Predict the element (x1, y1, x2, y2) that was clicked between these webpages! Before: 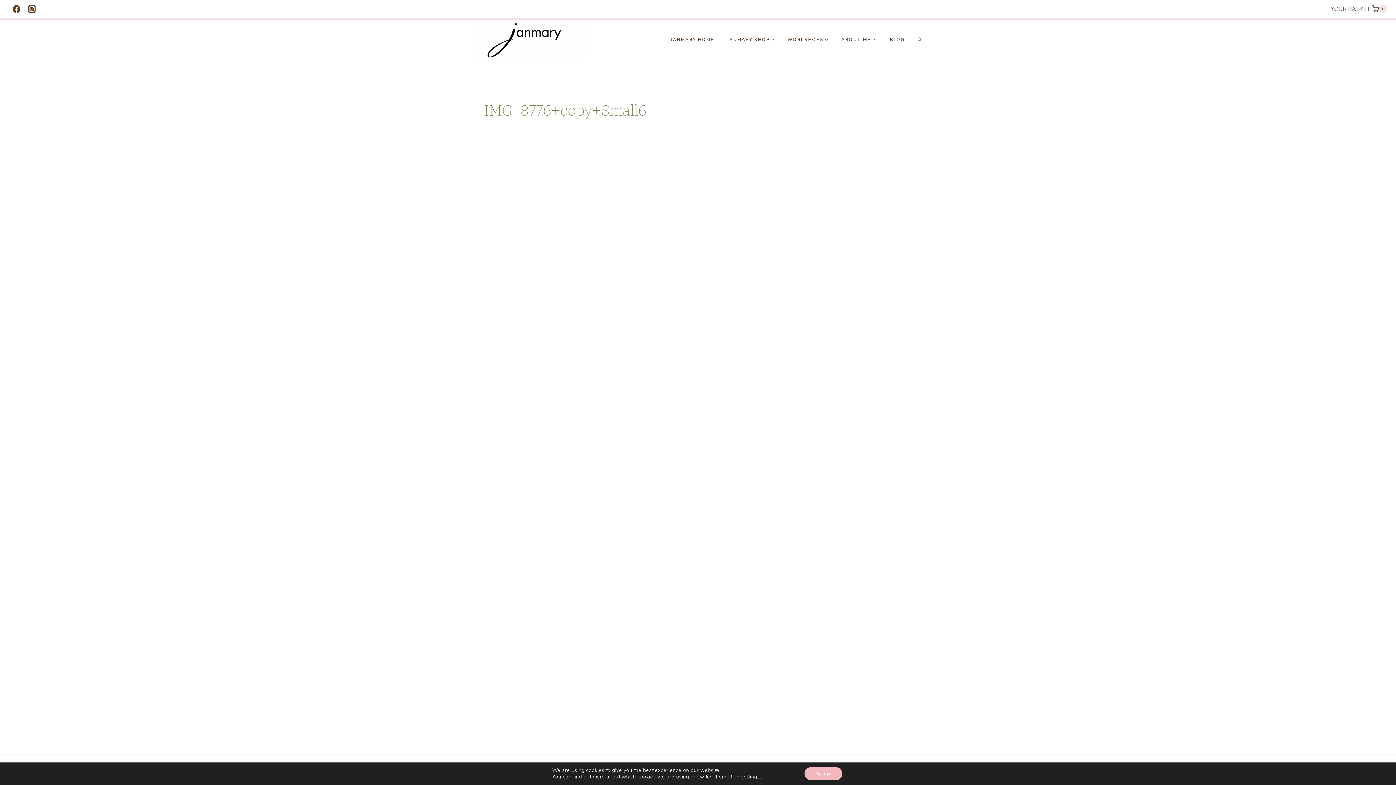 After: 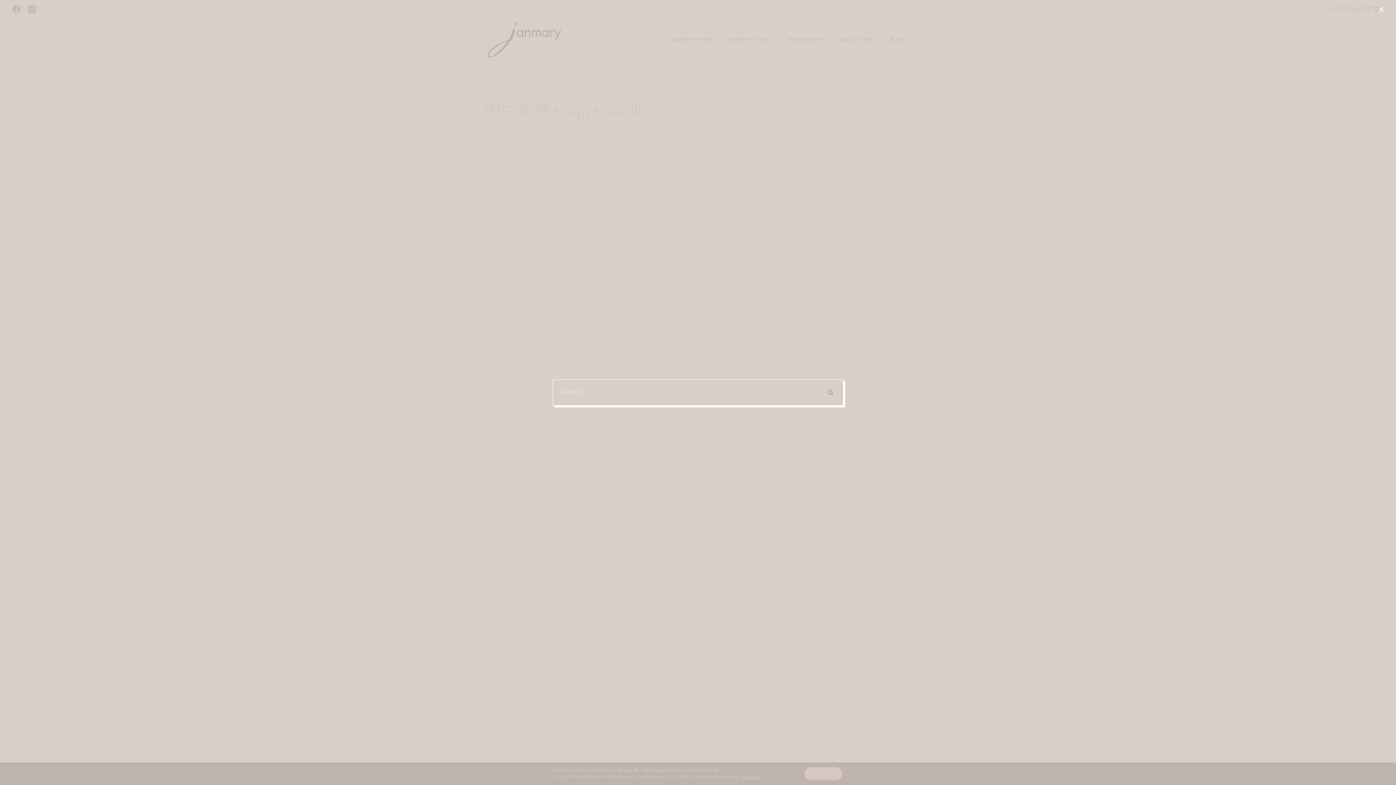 Action: bbox: (915, 35, 924, 43) label: View Search Form